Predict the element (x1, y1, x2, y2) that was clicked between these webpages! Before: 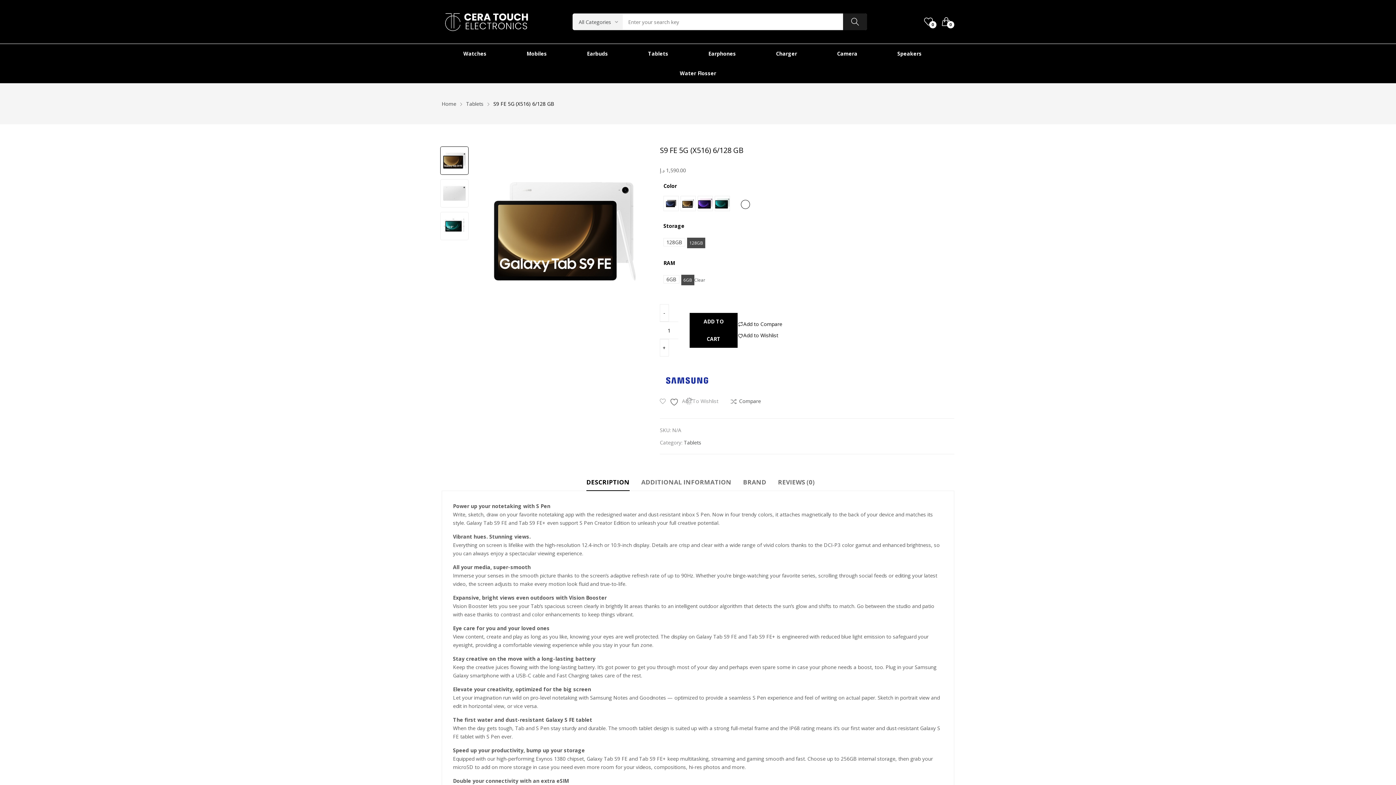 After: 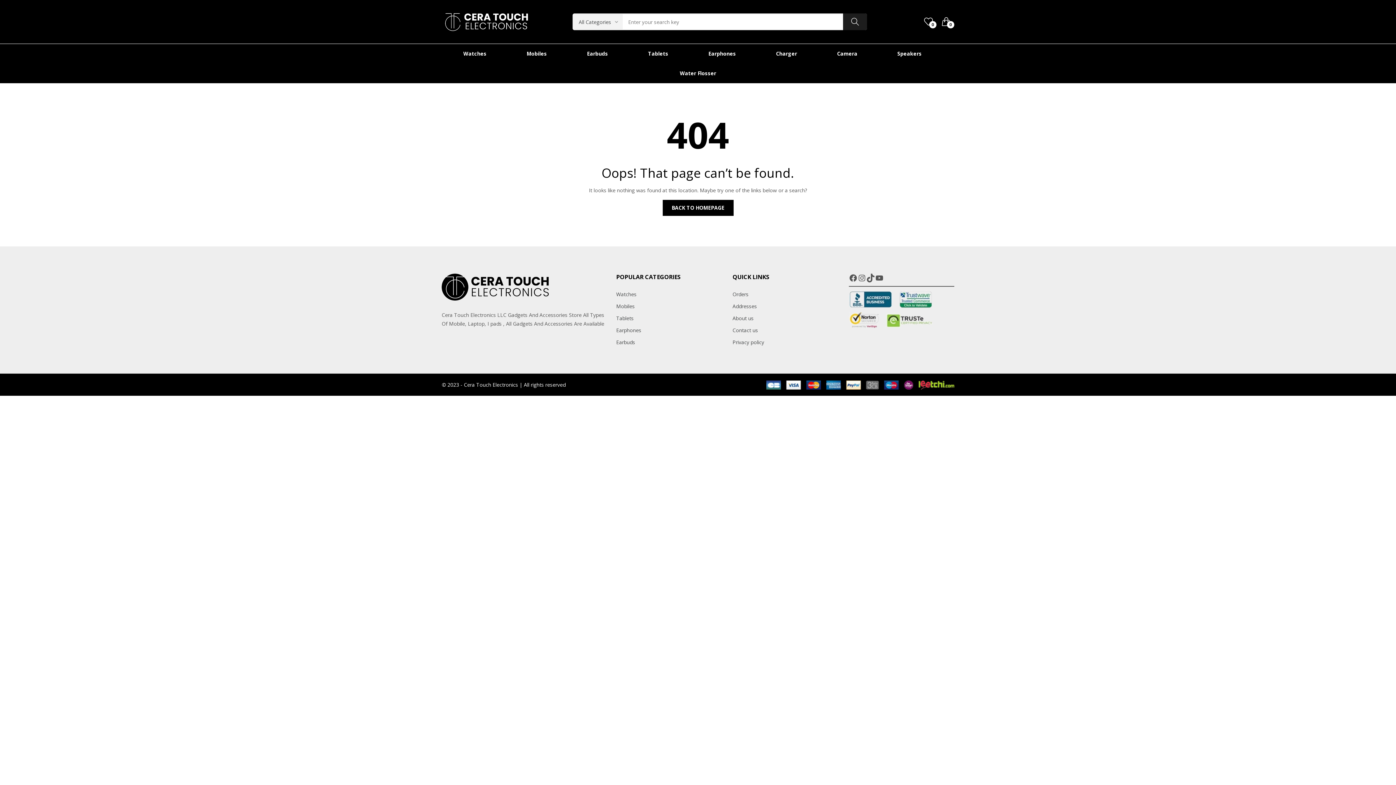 Action: bbox: (828, 44, 866, 63) label: Camera